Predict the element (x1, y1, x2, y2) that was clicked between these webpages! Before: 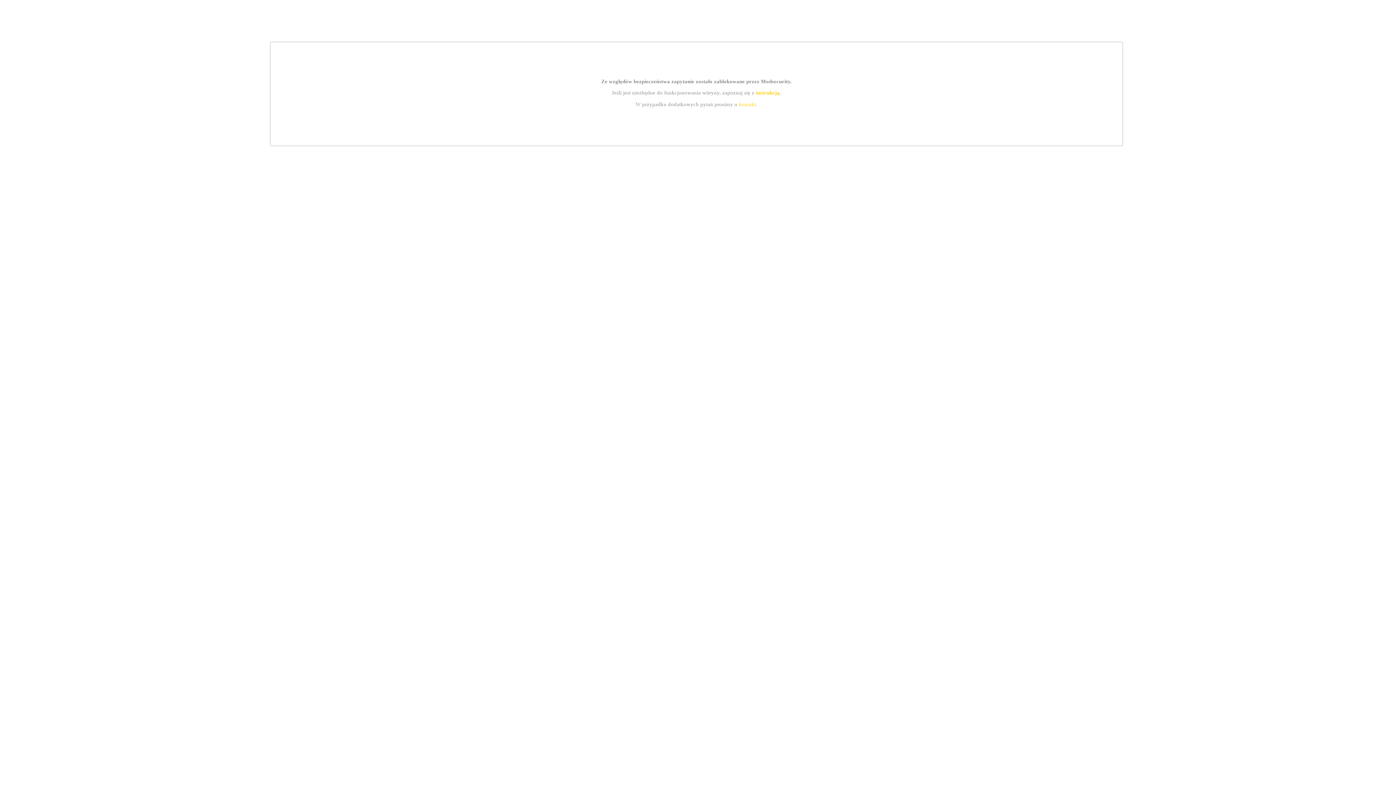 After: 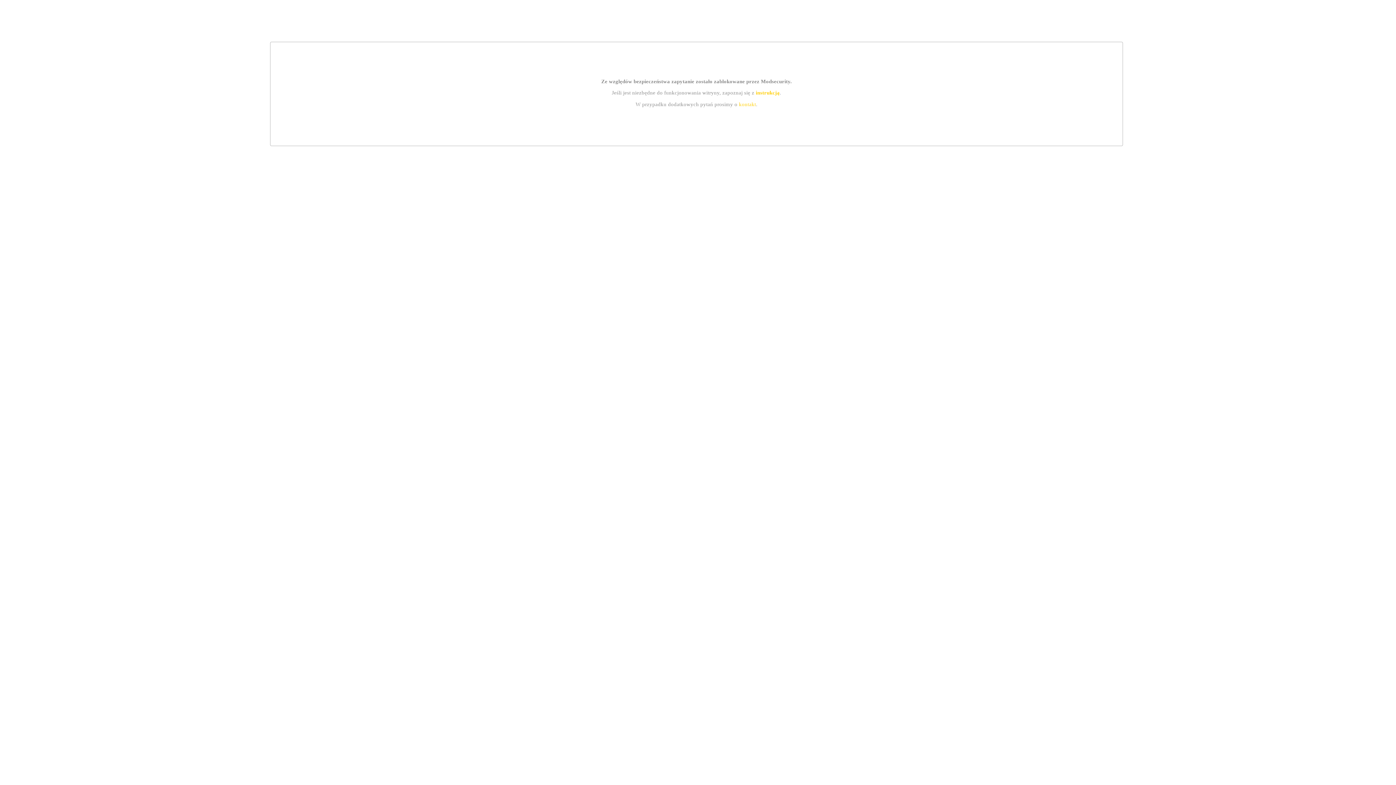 Action: bbox: (755, 89, 779, 95) label: instrukcją